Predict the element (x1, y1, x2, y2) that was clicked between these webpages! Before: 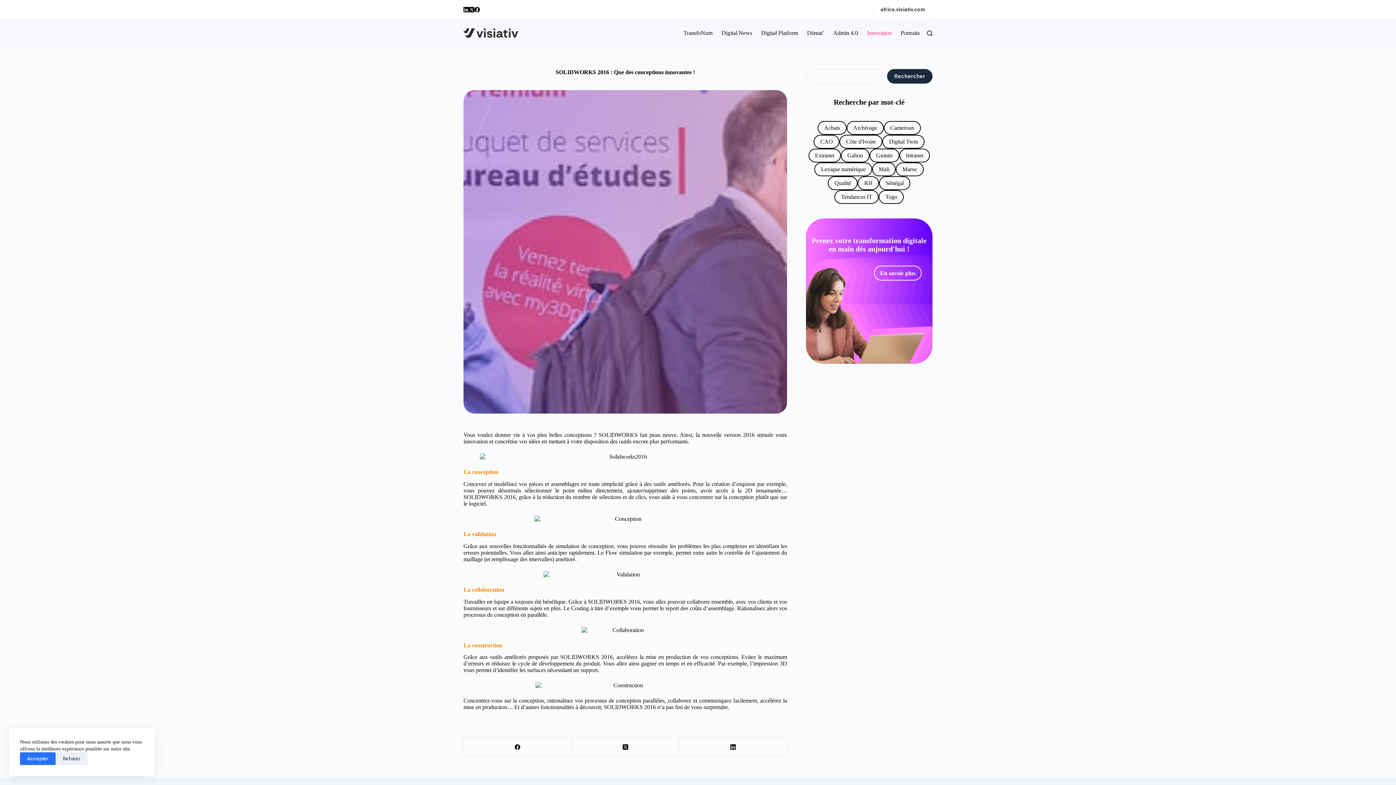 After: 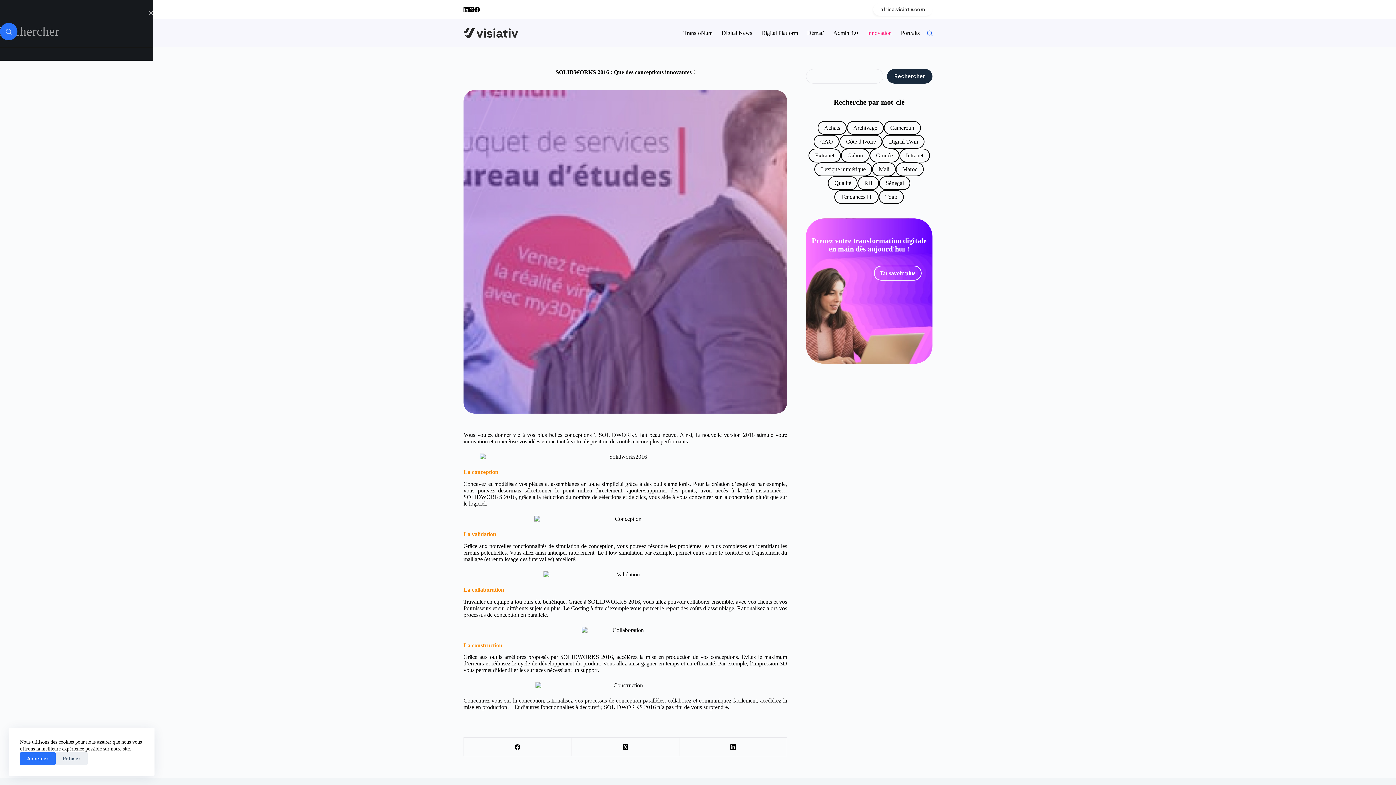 Action: bbox: (927, 30, 932, 35) label: Rechercher